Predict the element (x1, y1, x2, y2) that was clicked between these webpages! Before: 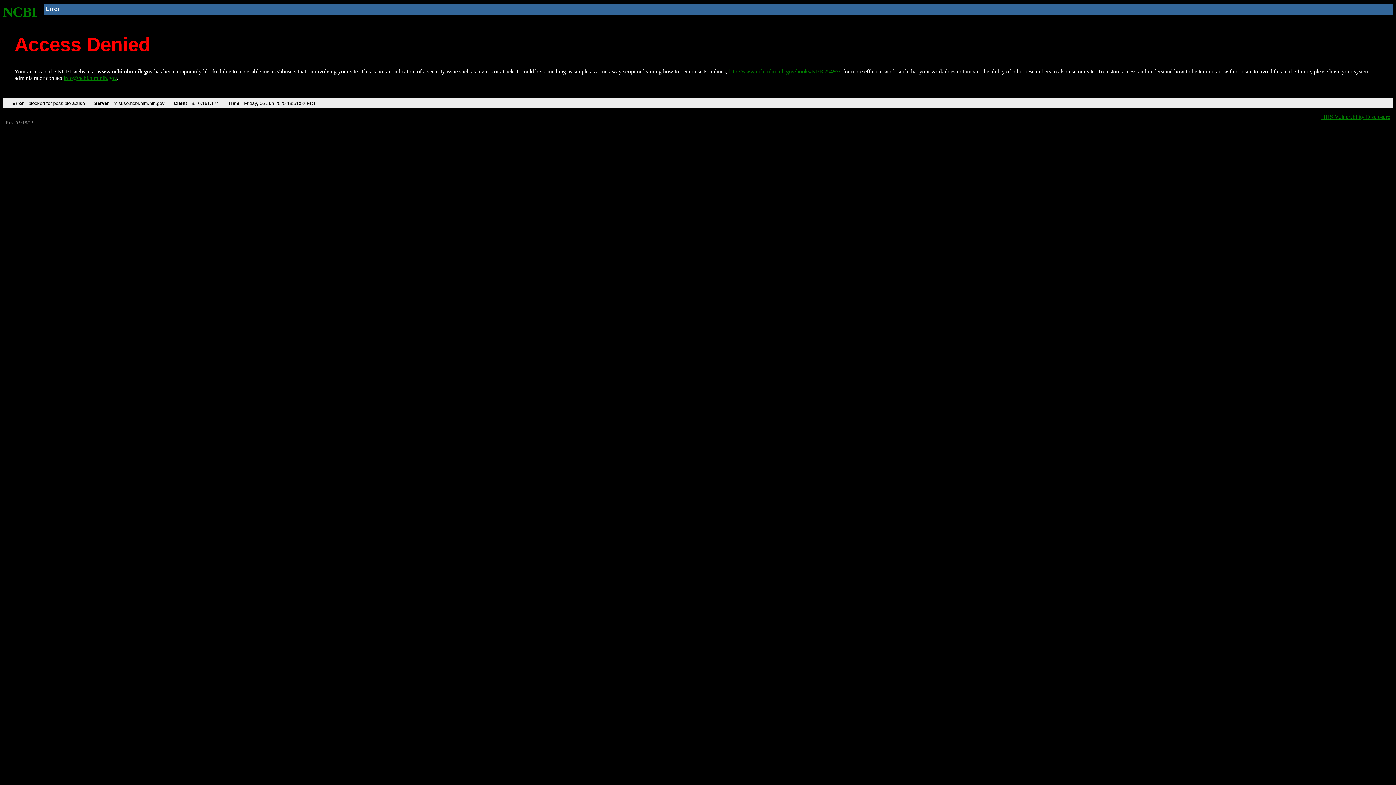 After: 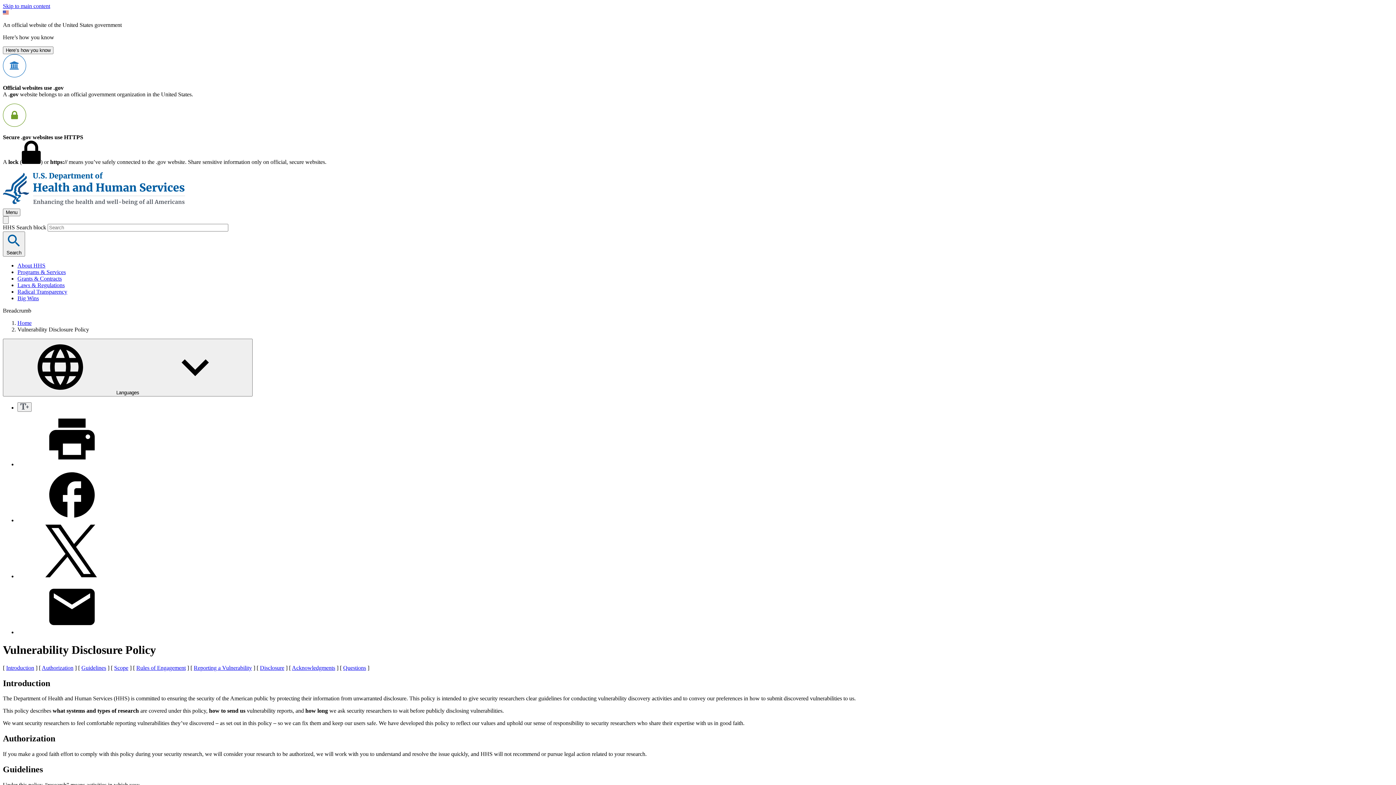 Action: label: HHS Vulnerability Disclosure bbox: (1321, 113, 1390, 119)